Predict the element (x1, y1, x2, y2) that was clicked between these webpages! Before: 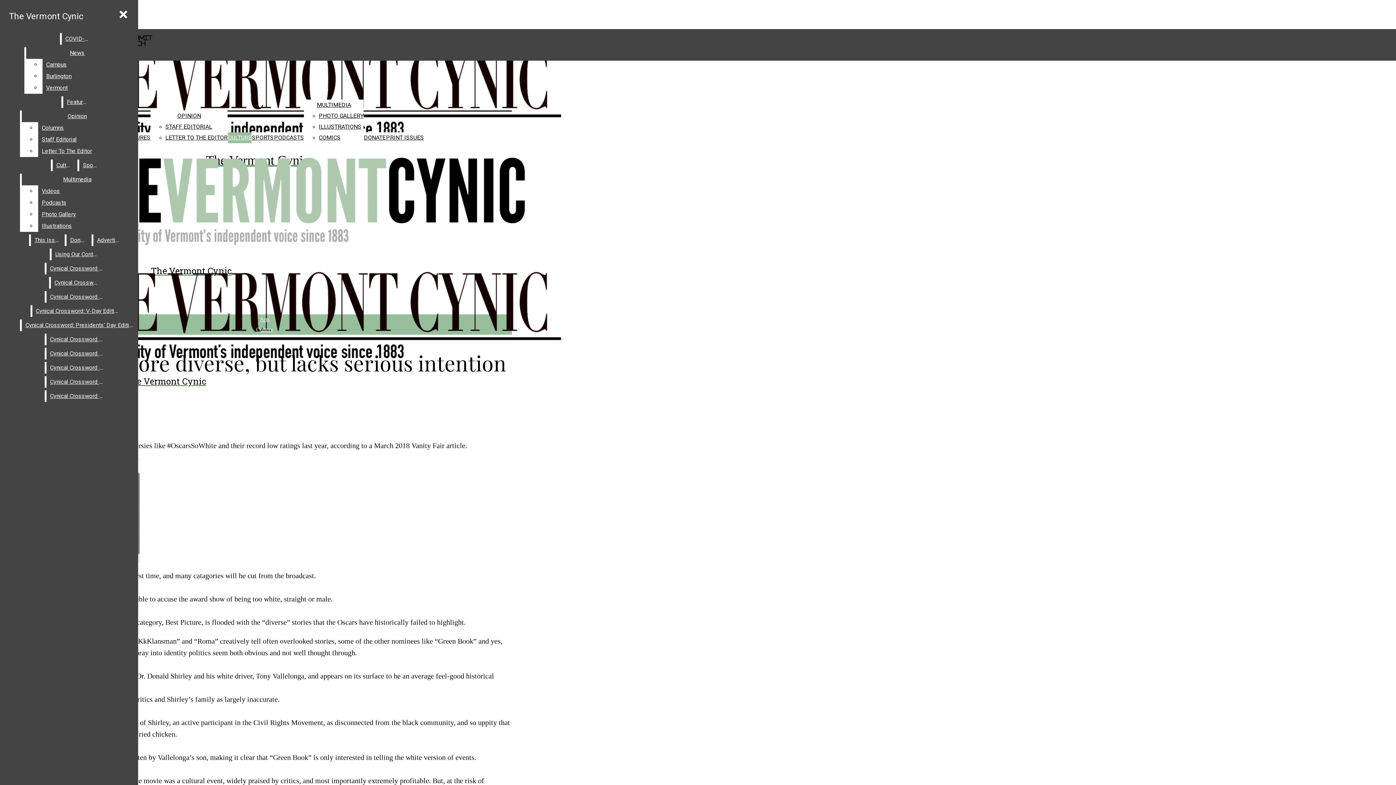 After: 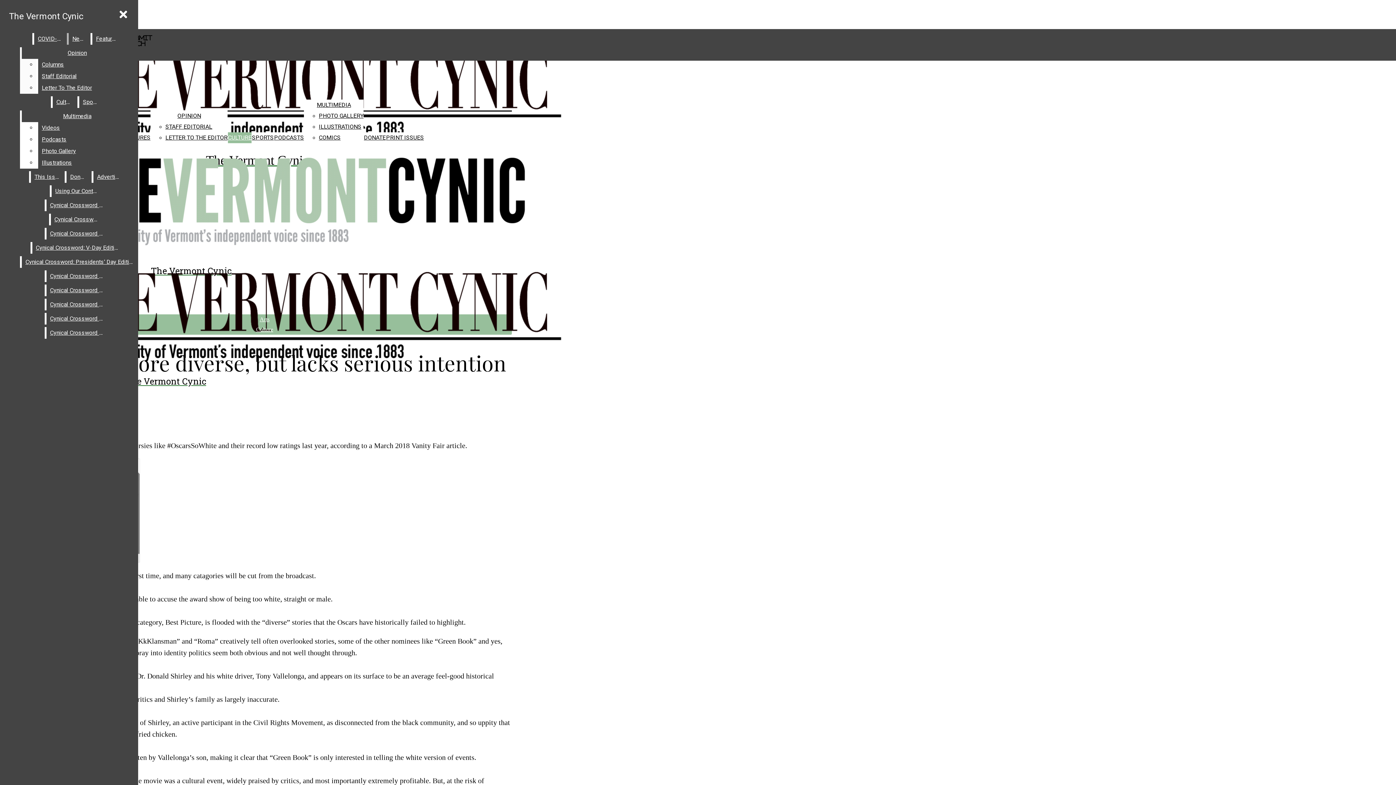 Action: bbox: (42, 58, 128, 70) label: Campus